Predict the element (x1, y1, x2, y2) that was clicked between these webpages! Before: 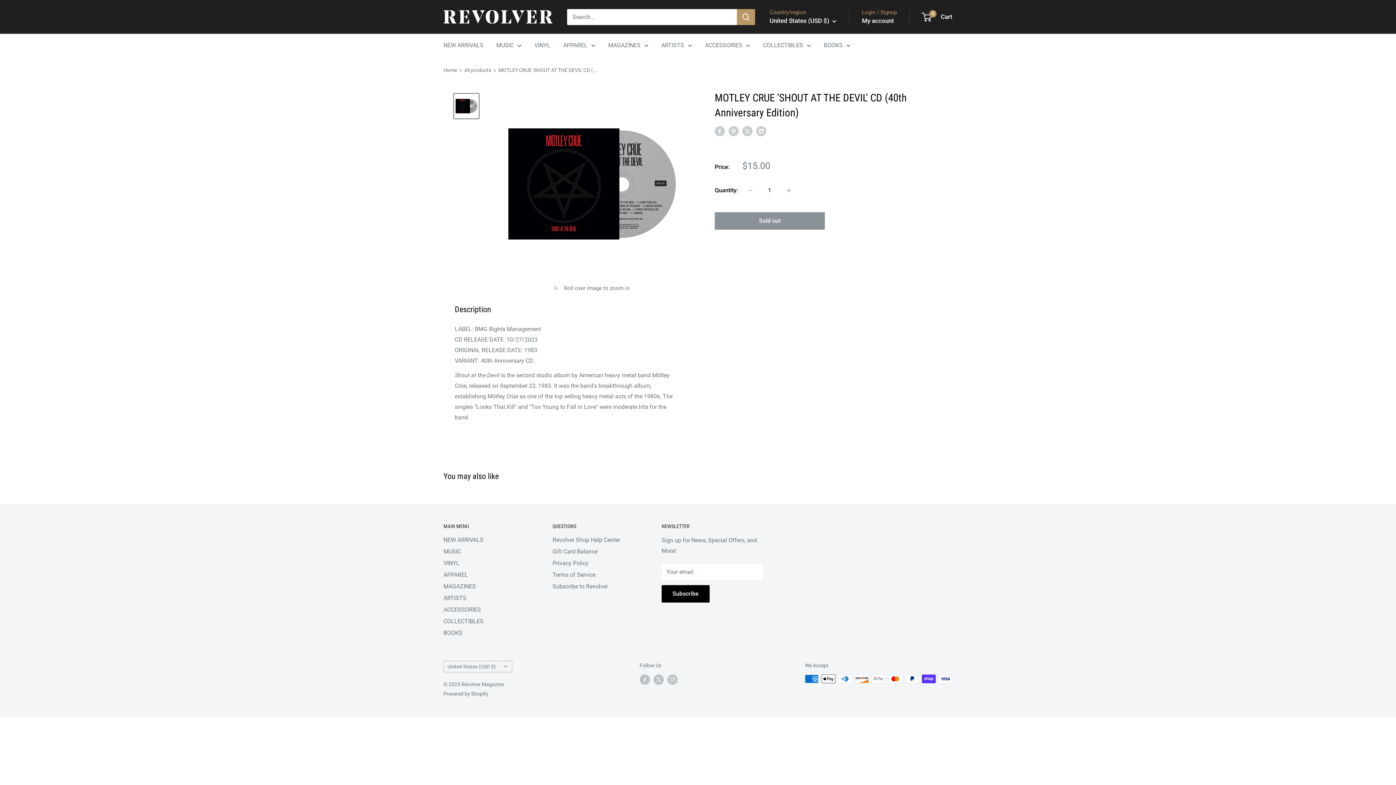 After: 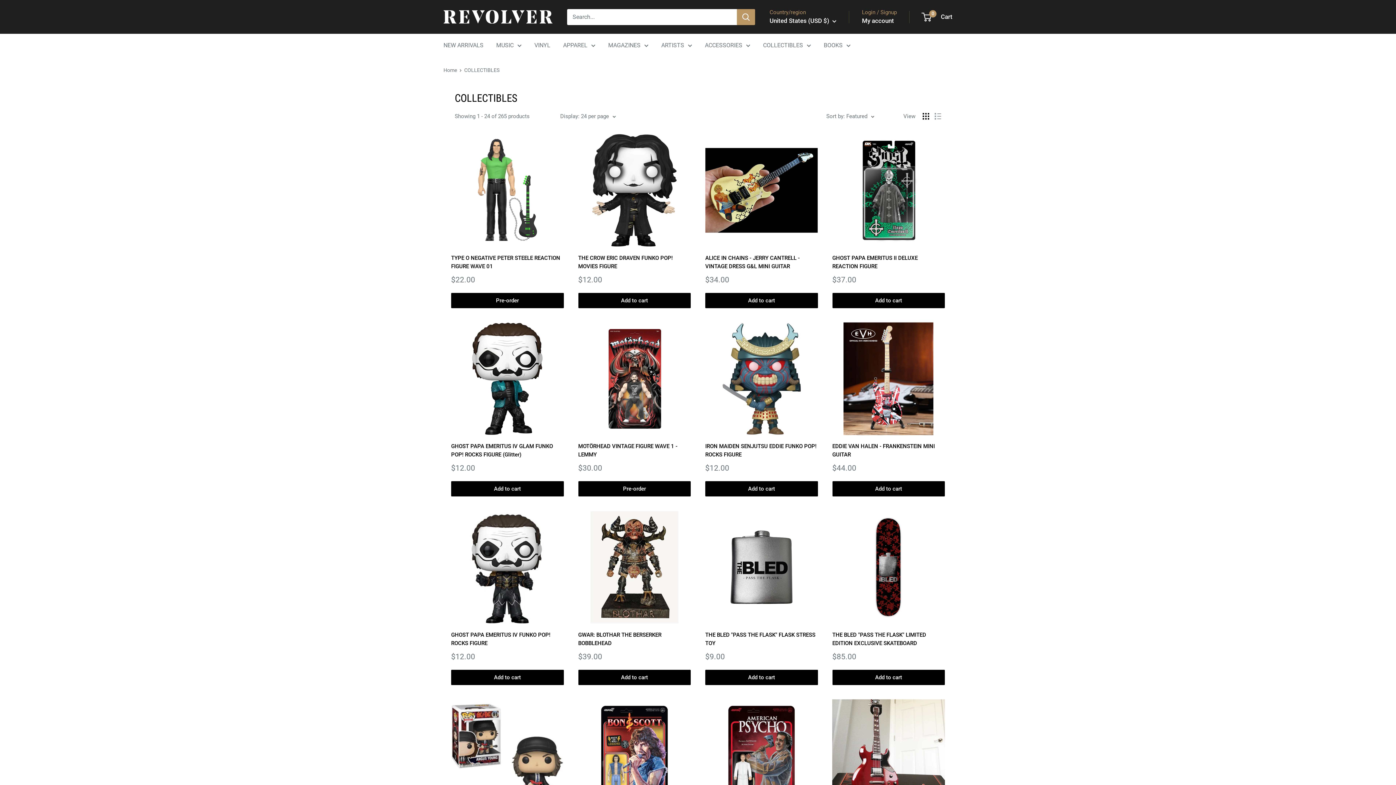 Action: bbox: (443, 616, 527, 627) label: COLLECTIBLES